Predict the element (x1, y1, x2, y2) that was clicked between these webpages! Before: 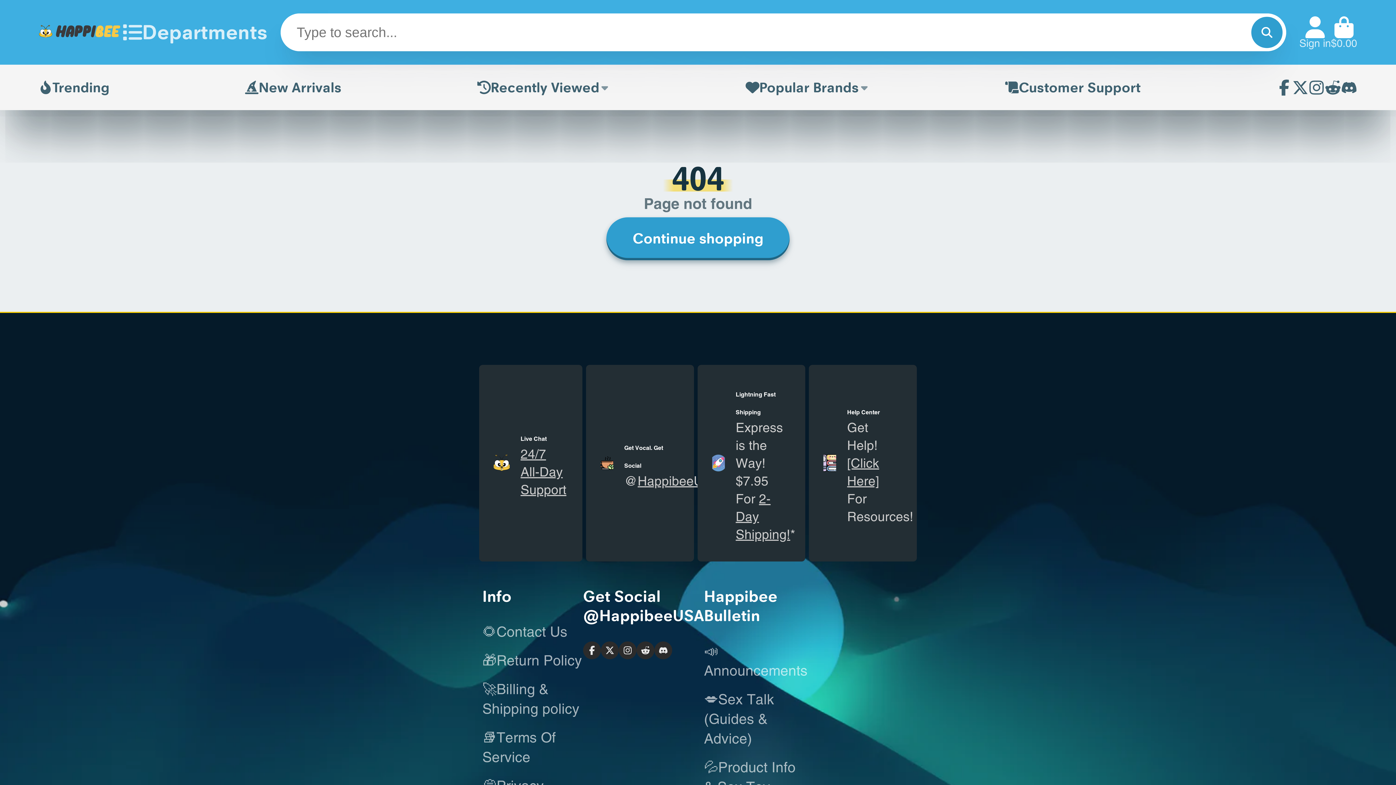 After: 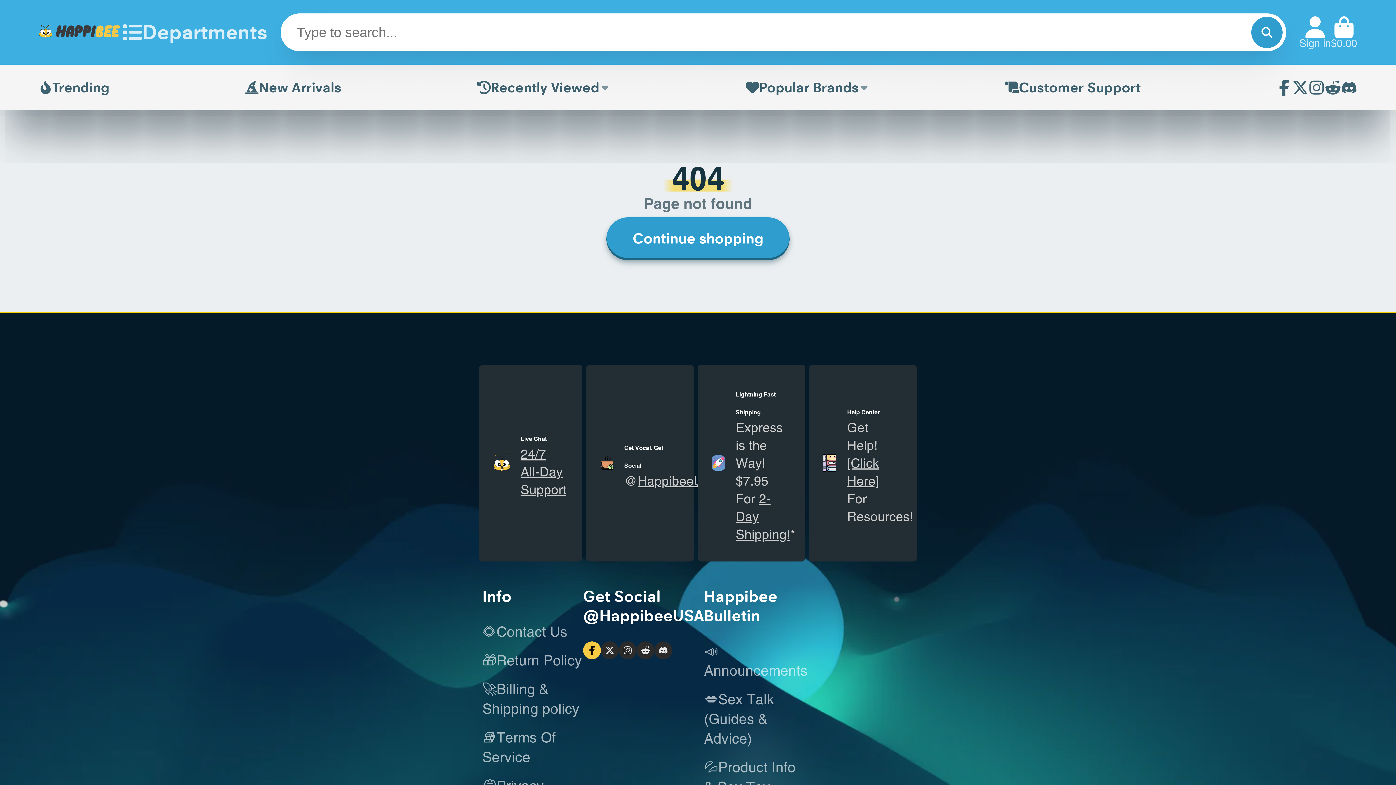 Action: label: Facebook bbox: (583, 641, 600, 659)